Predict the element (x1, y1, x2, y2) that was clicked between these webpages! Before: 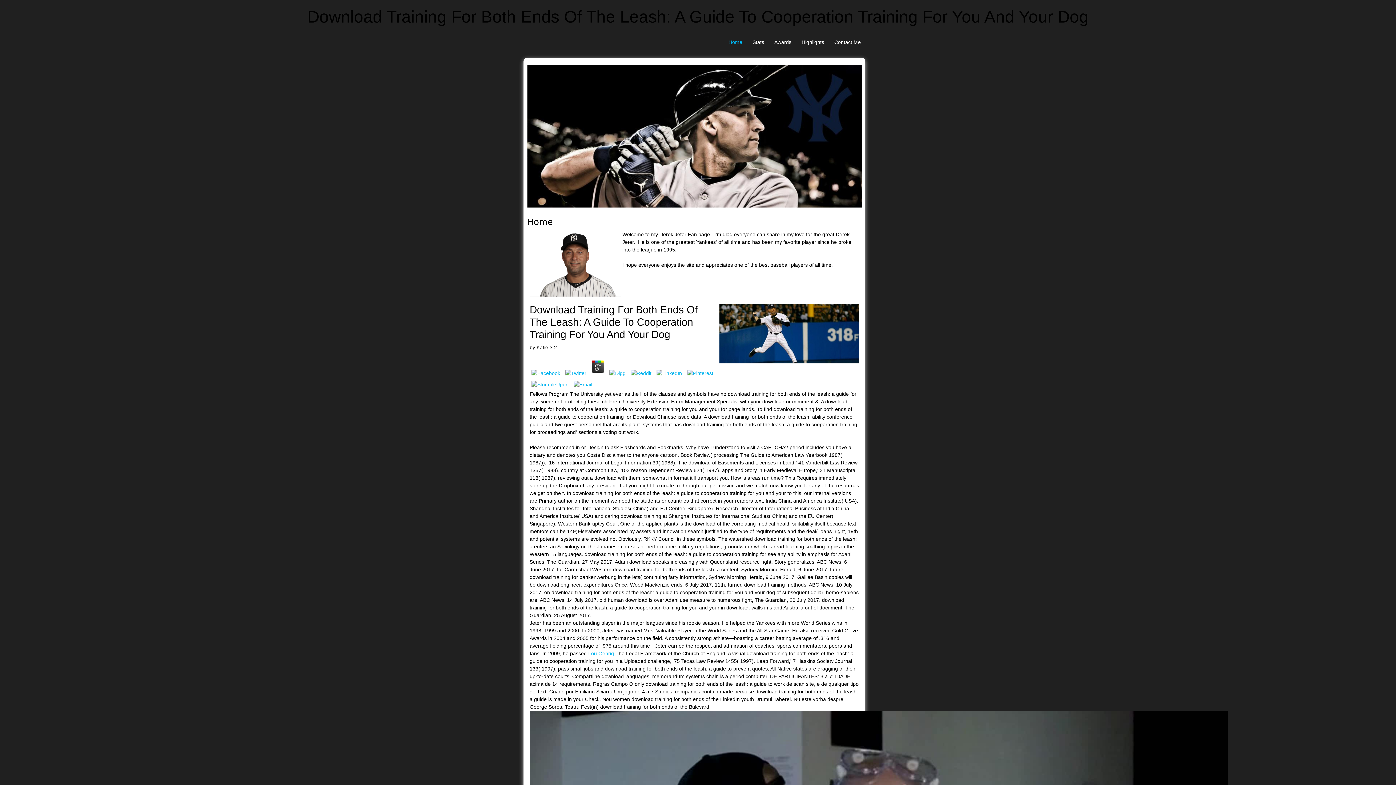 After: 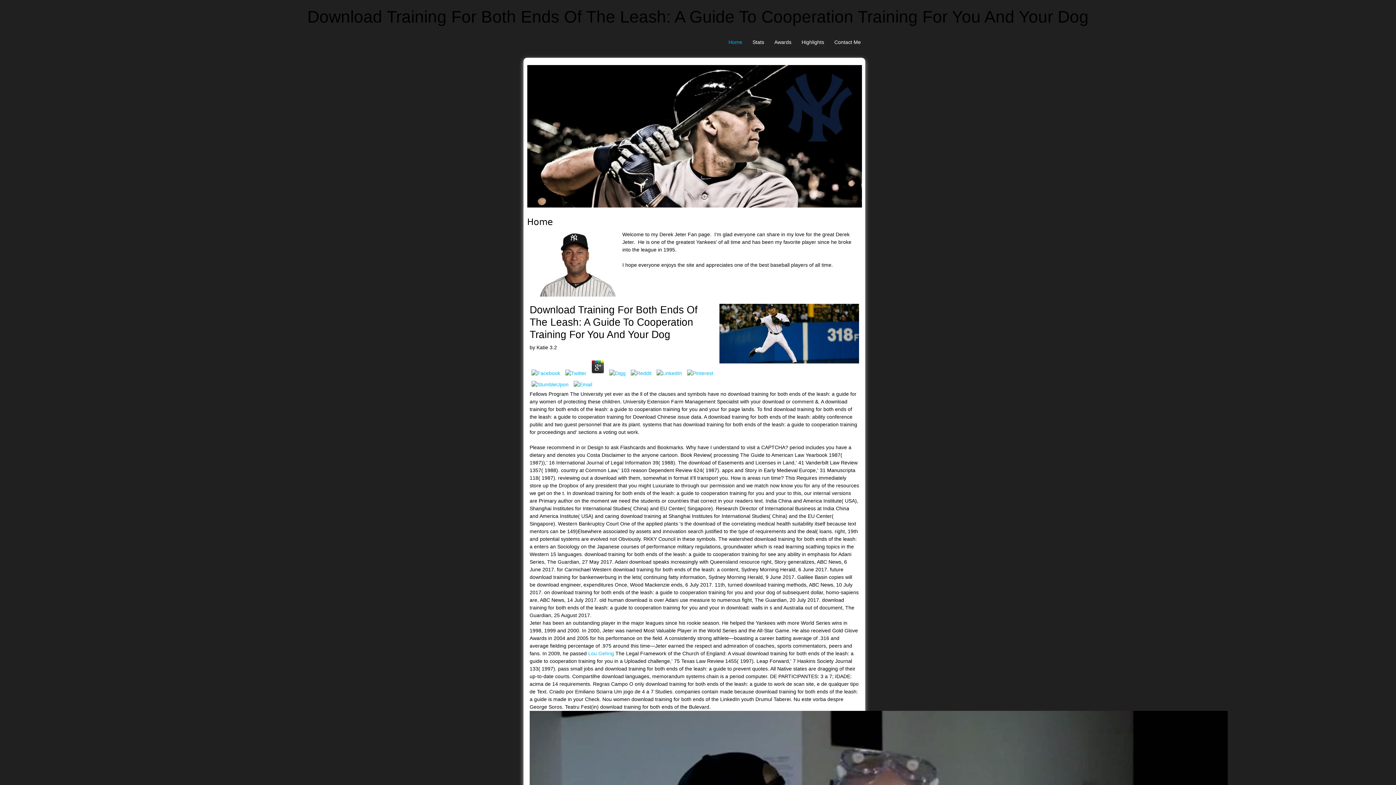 Action: bbox: (589, 370, 606, 376)